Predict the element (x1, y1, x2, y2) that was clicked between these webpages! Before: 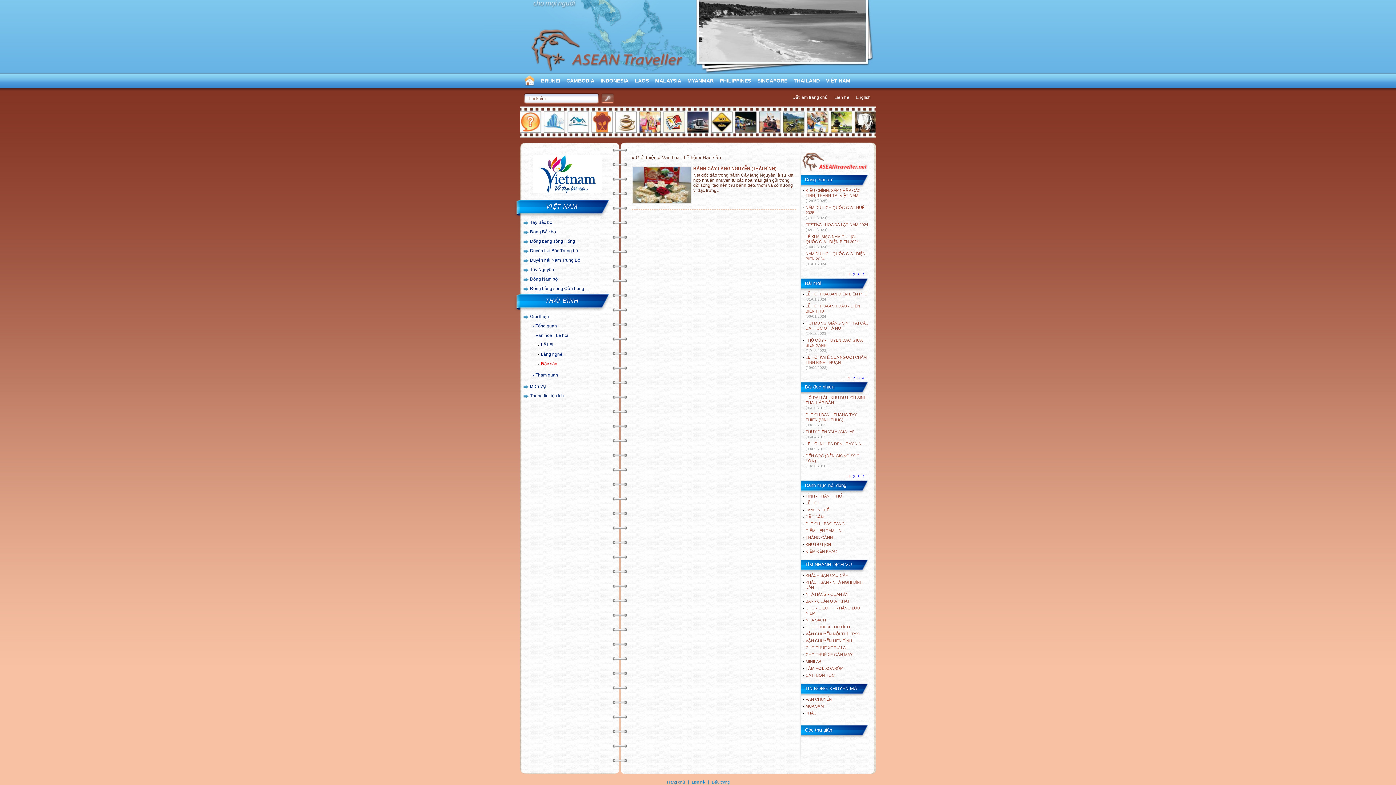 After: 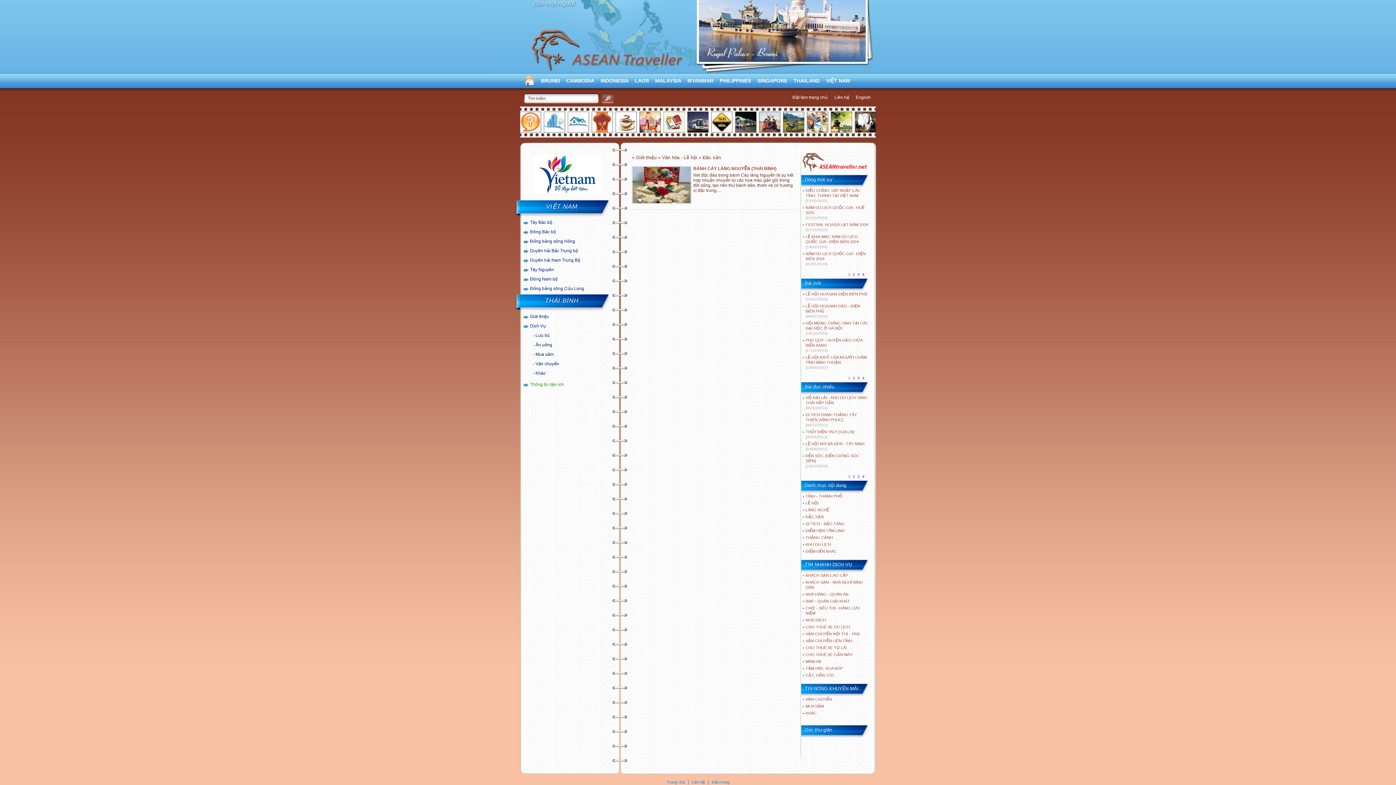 Action: bbox: (530, 384, 546, 389) label: Dịch Vụ